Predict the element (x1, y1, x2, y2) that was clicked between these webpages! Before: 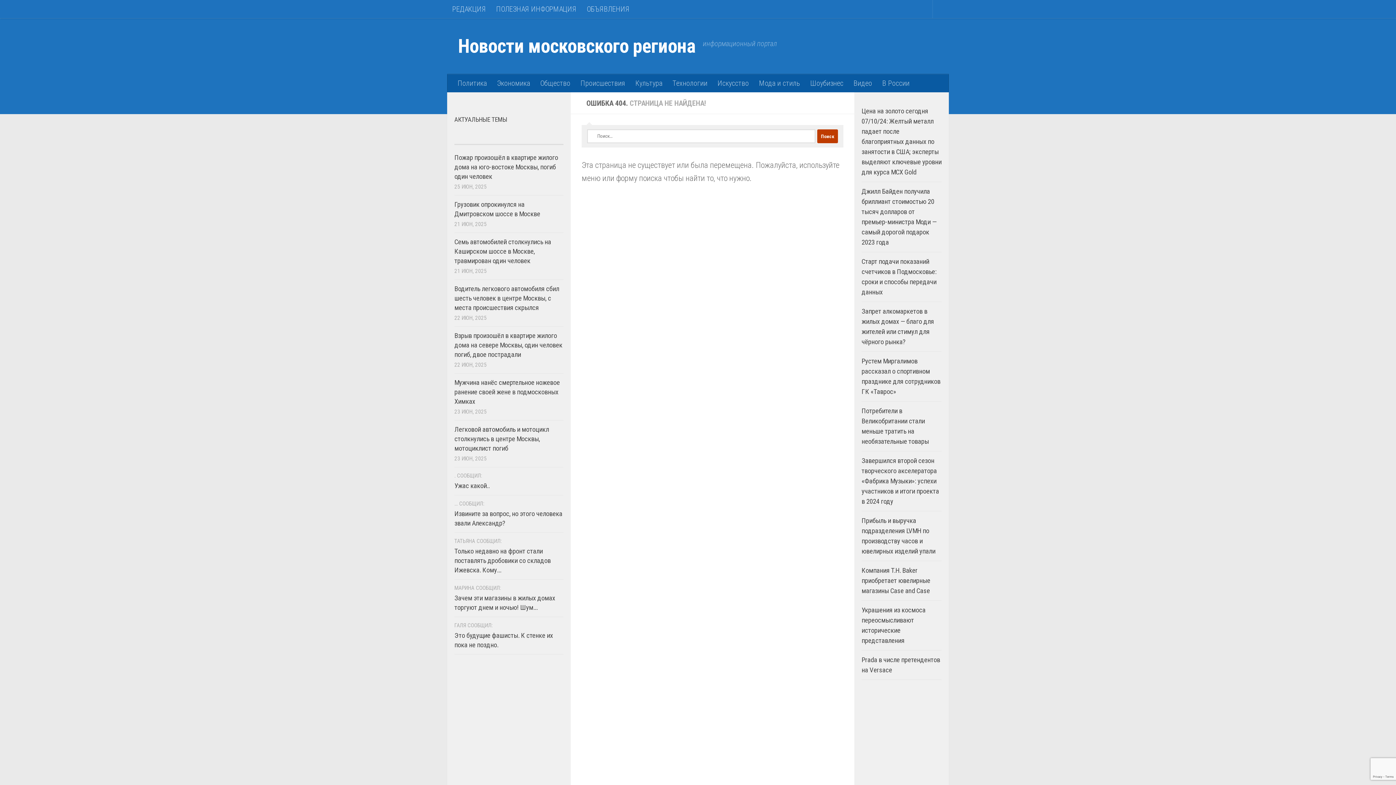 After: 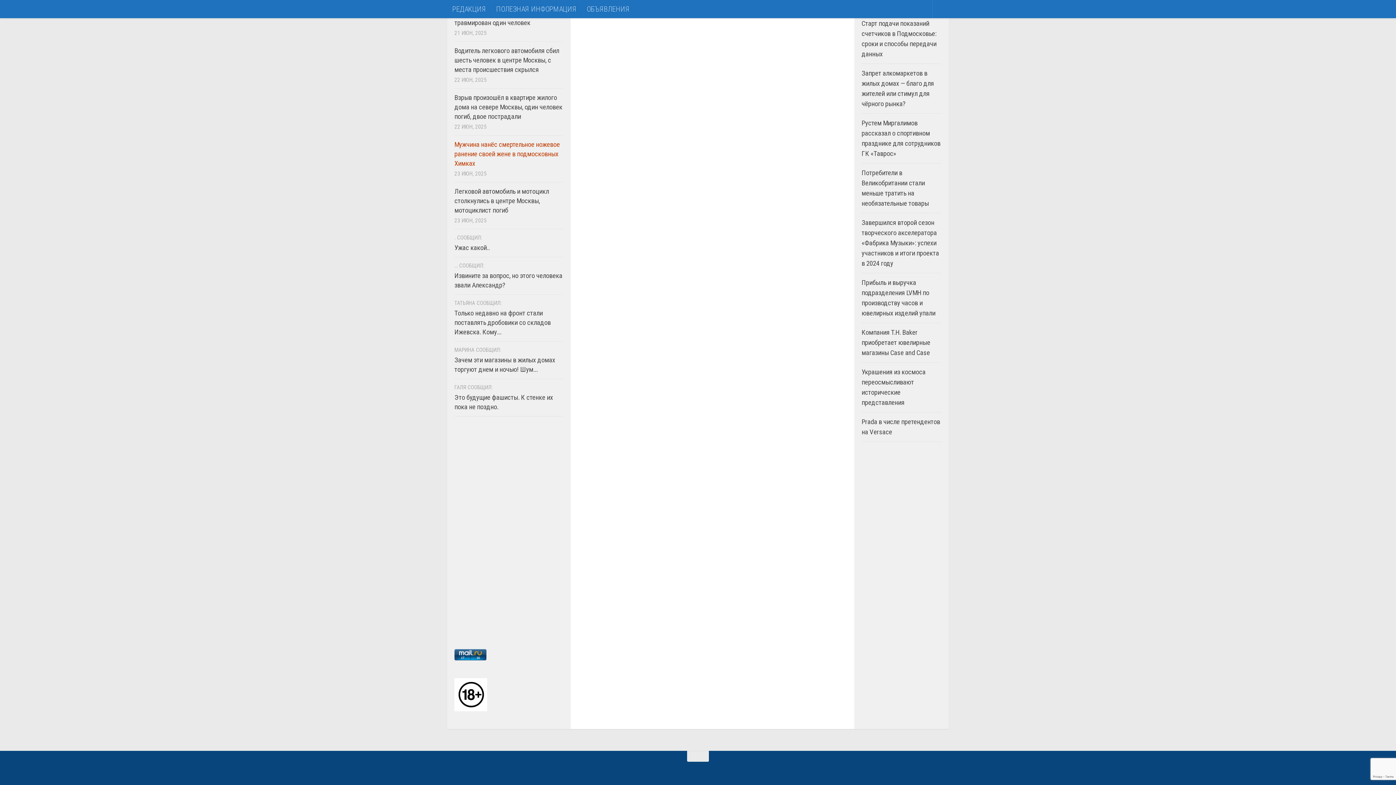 Action: bbox: (509, 127, 563, 145)